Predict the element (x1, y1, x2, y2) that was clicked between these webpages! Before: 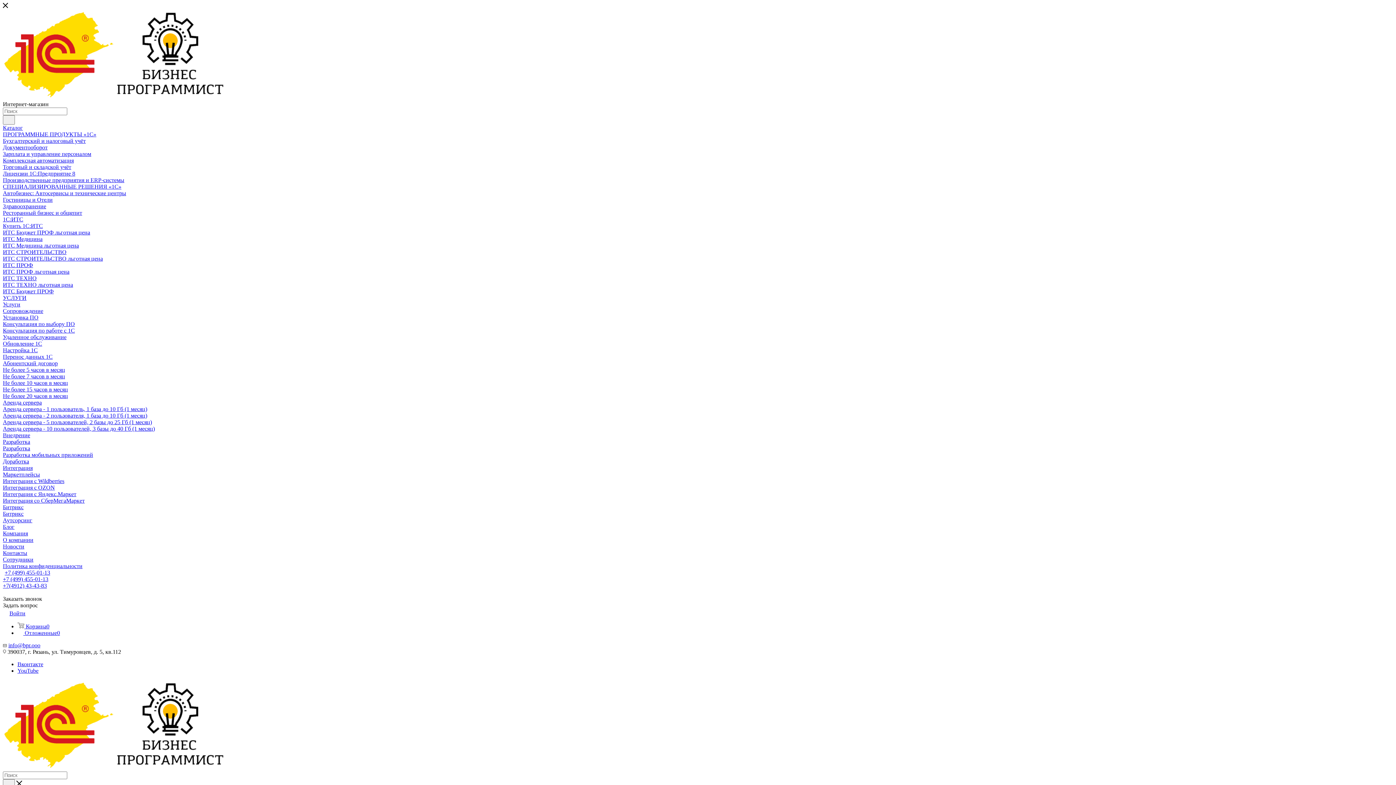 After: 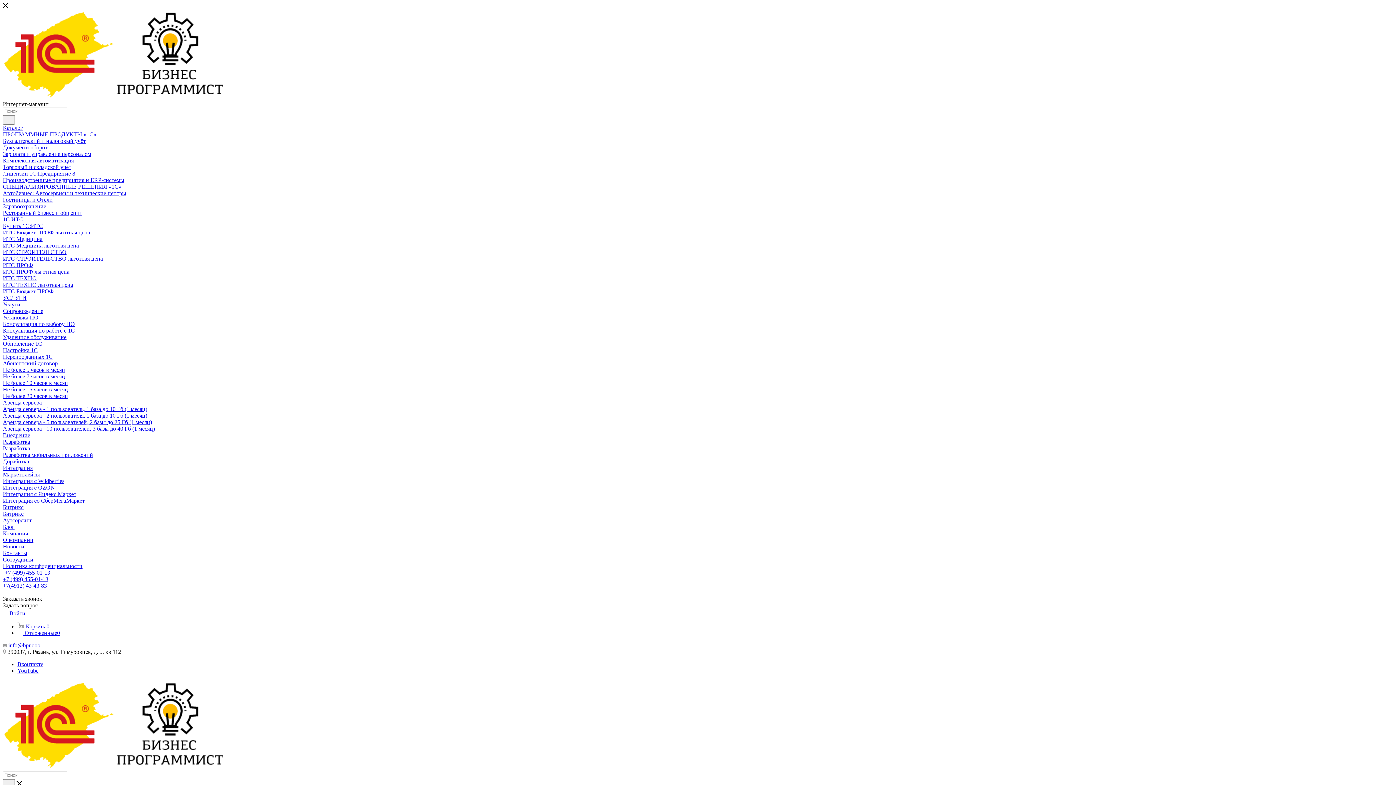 Action: bbox: (2, 262, 33, 268) label: ИТС ПРОФ